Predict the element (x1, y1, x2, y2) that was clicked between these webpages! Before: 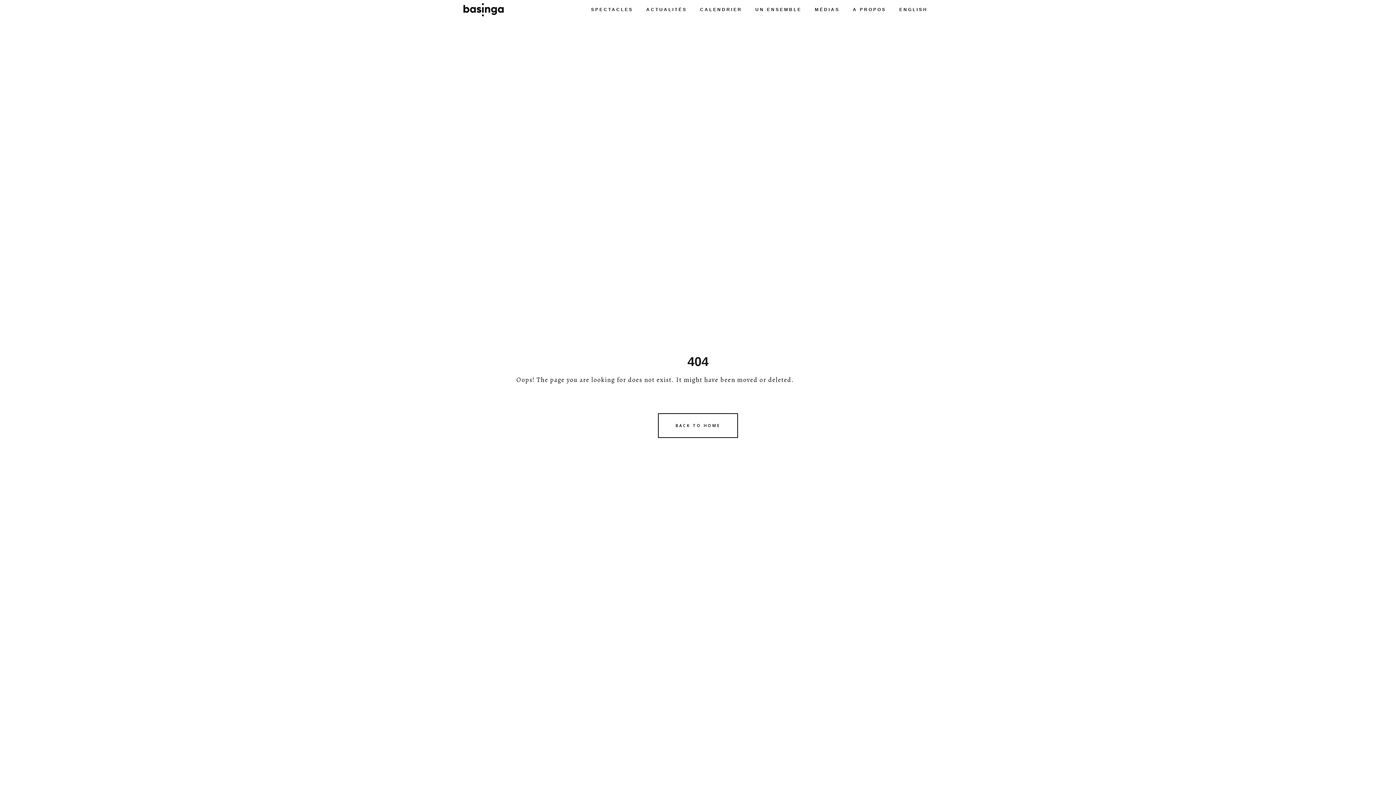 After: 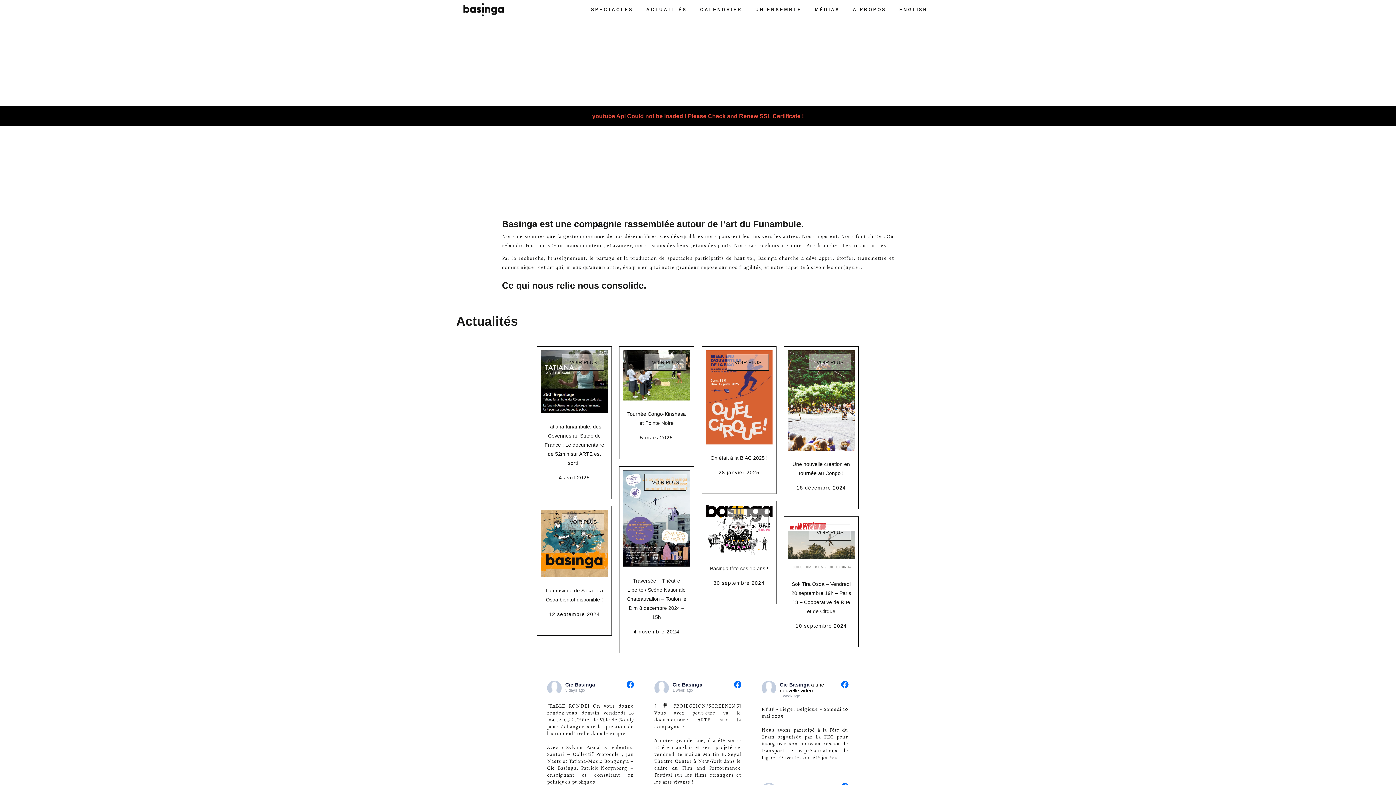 Action: bbox: (658, 413, 738, 438) label: BACK TO HOME